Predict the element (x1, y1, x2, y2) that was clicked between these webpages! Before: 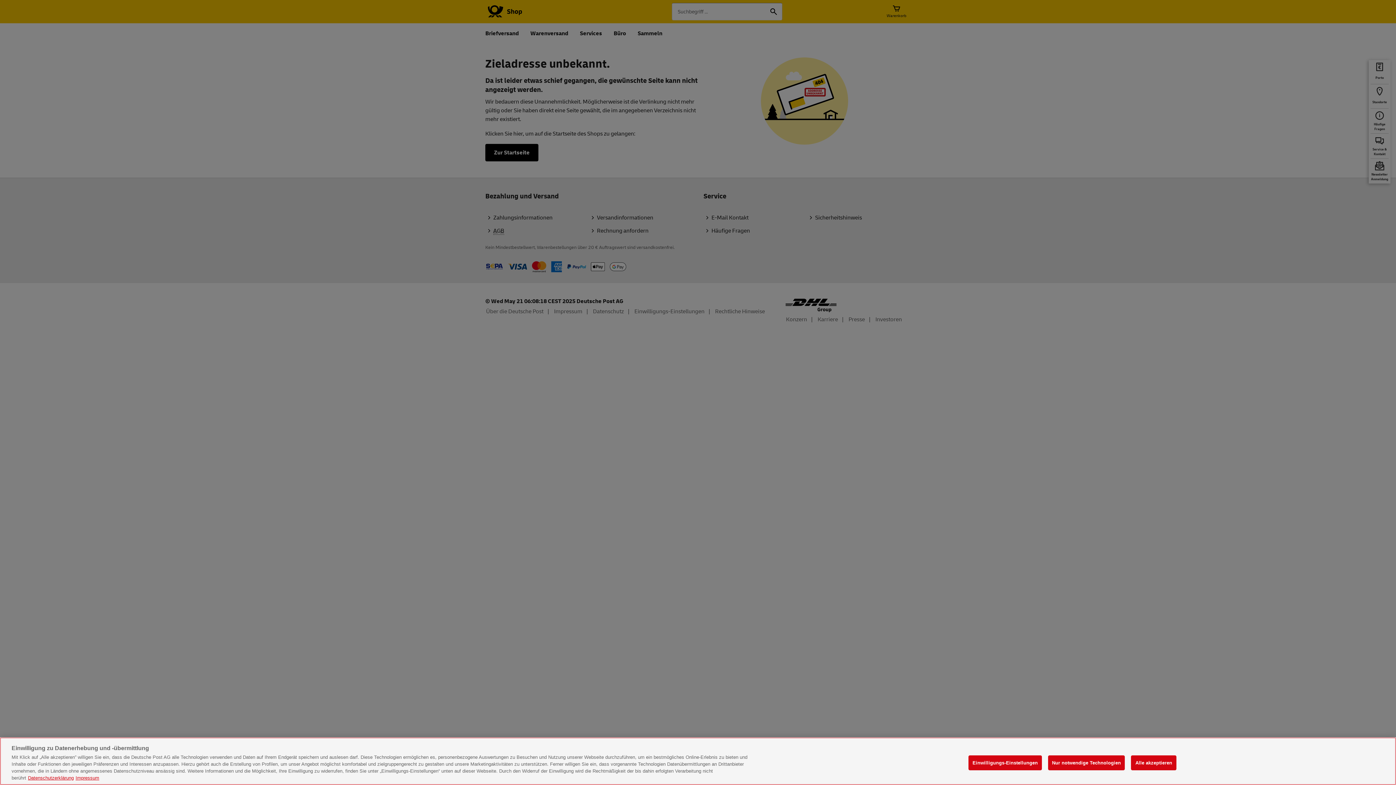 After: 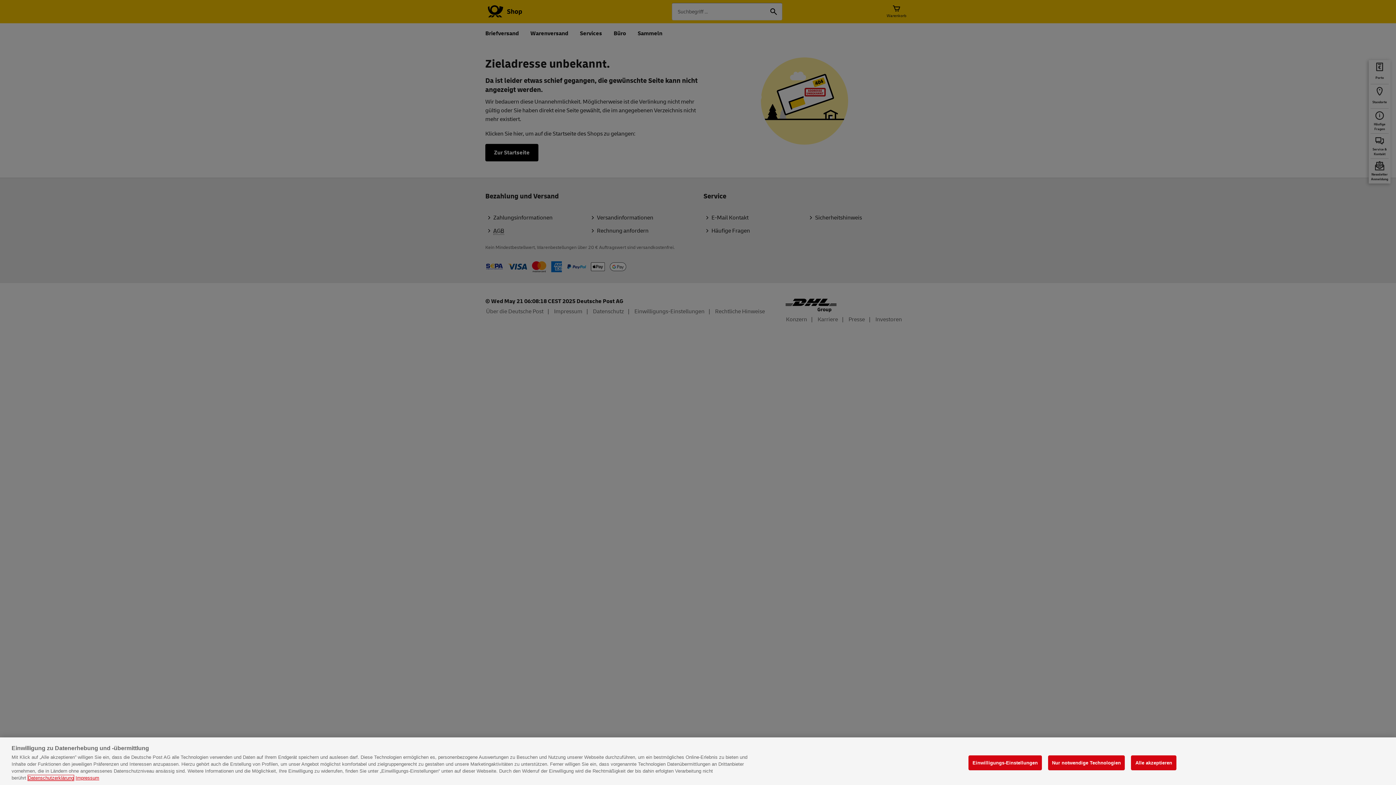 Action: bbox: (28, 775, 73, 781) label: Weitere Informationen zum Datenschutz, wird in neuer registerkarte geöffnet